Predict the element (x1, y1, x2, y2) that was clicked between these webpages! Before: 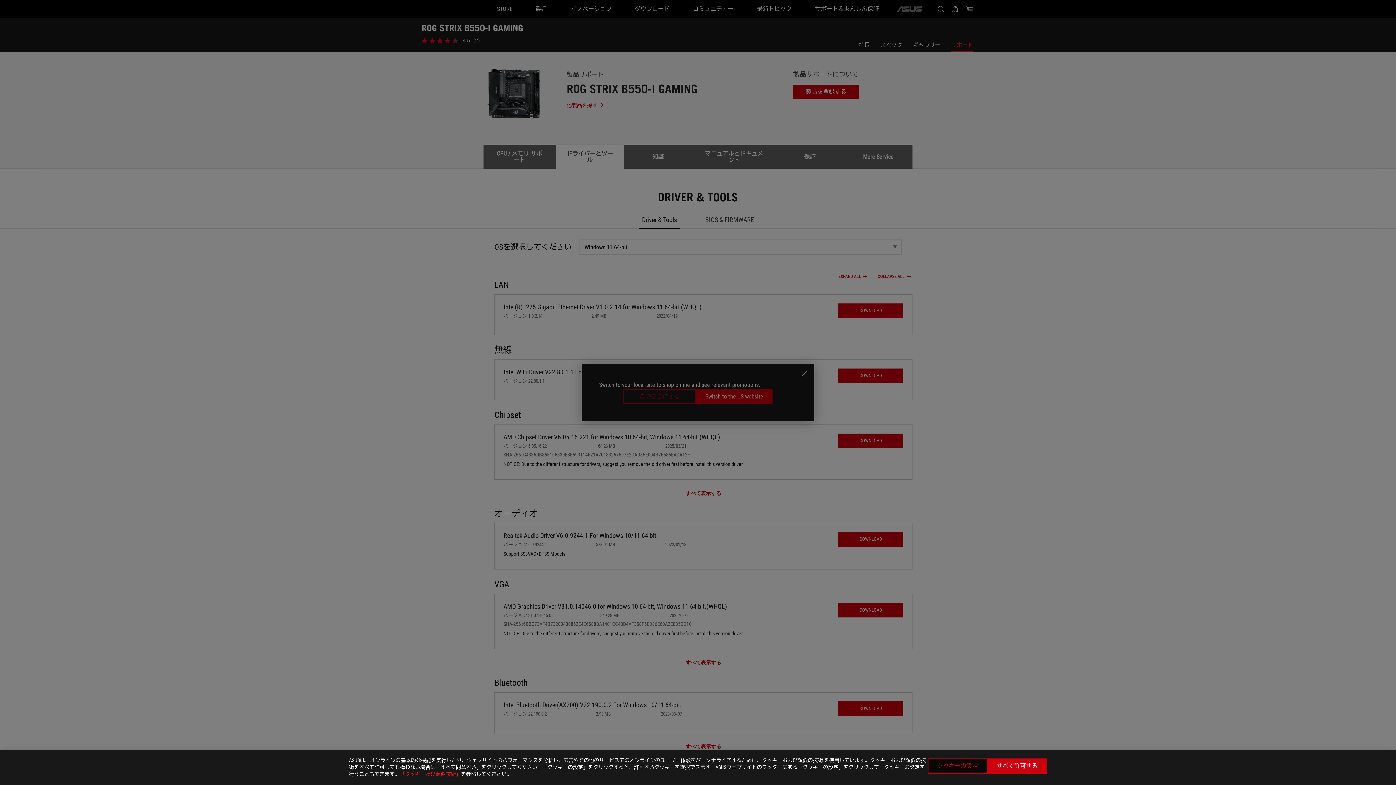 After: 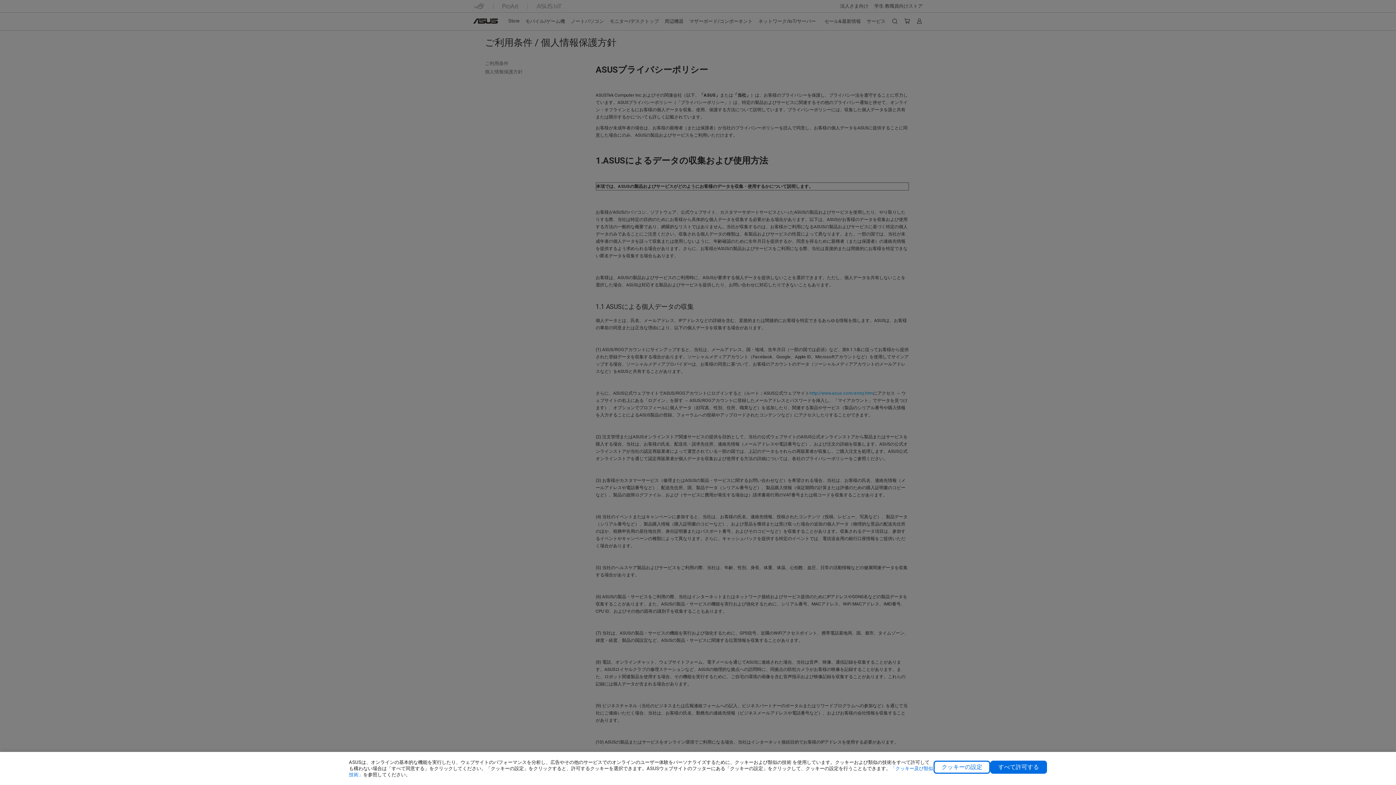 Action: label: 「クッキー及び類似技術」 bbox: (400, 771, 461, 777)